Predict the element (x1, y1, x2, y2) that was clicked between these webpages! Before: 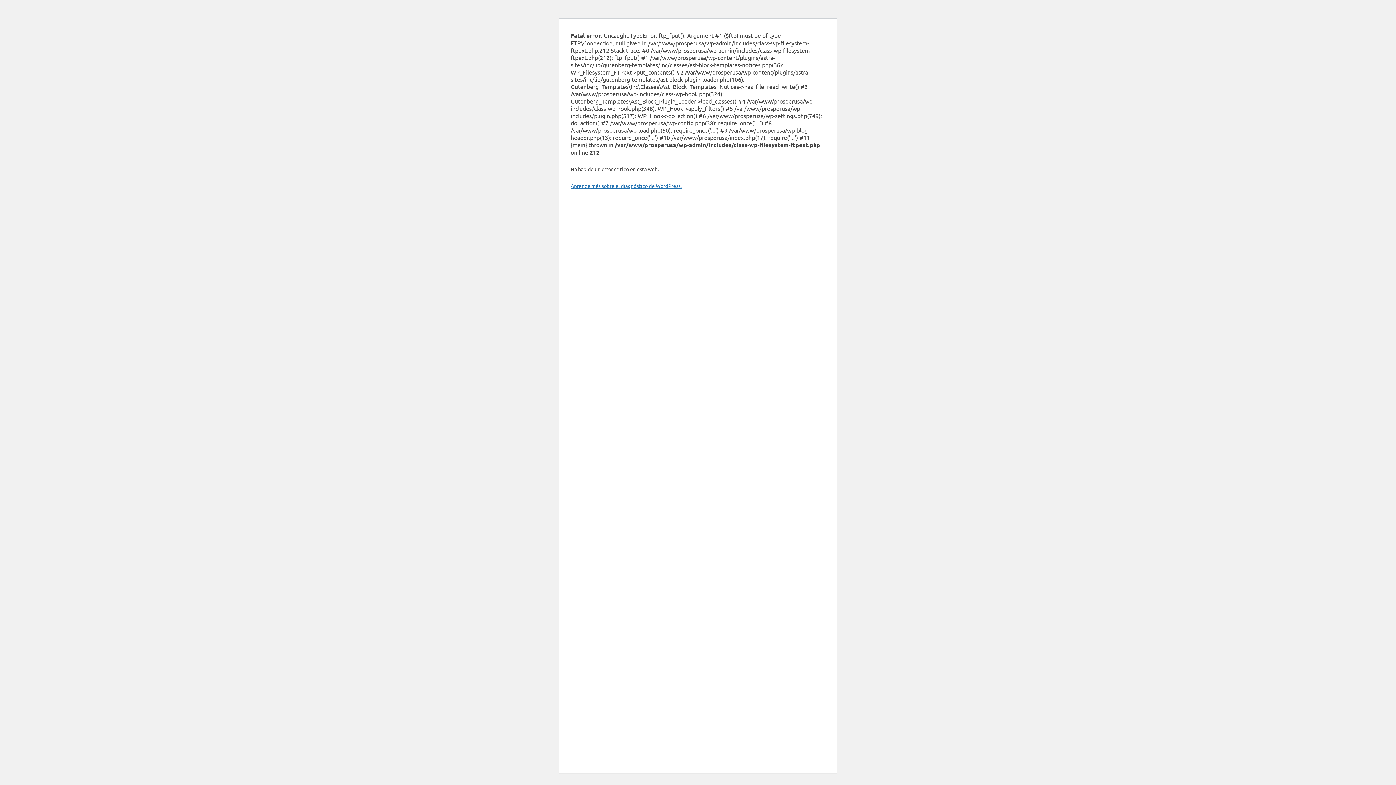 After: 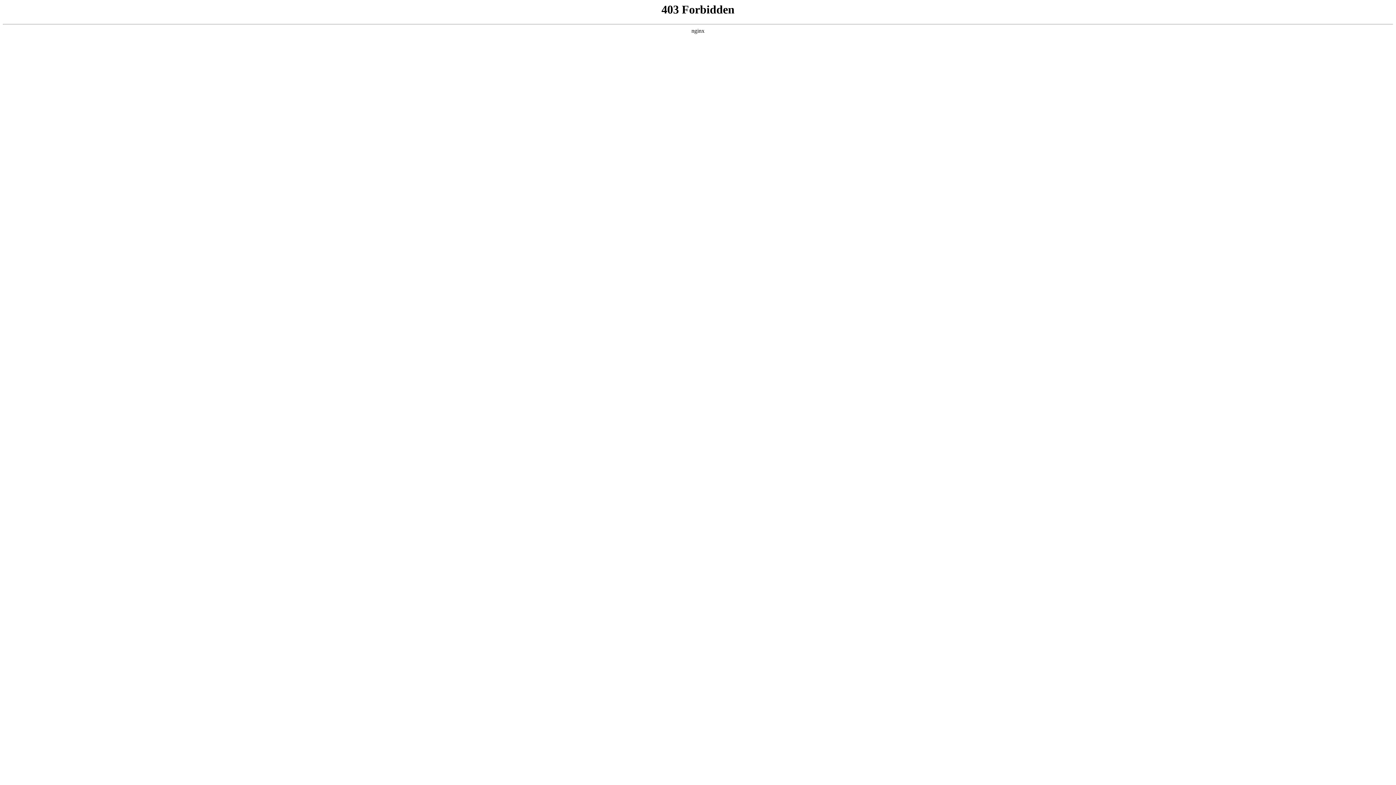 Action: bbox: (570, 182, 681, 189) label: Aprende más sobre el diagnóstico de WordPress.